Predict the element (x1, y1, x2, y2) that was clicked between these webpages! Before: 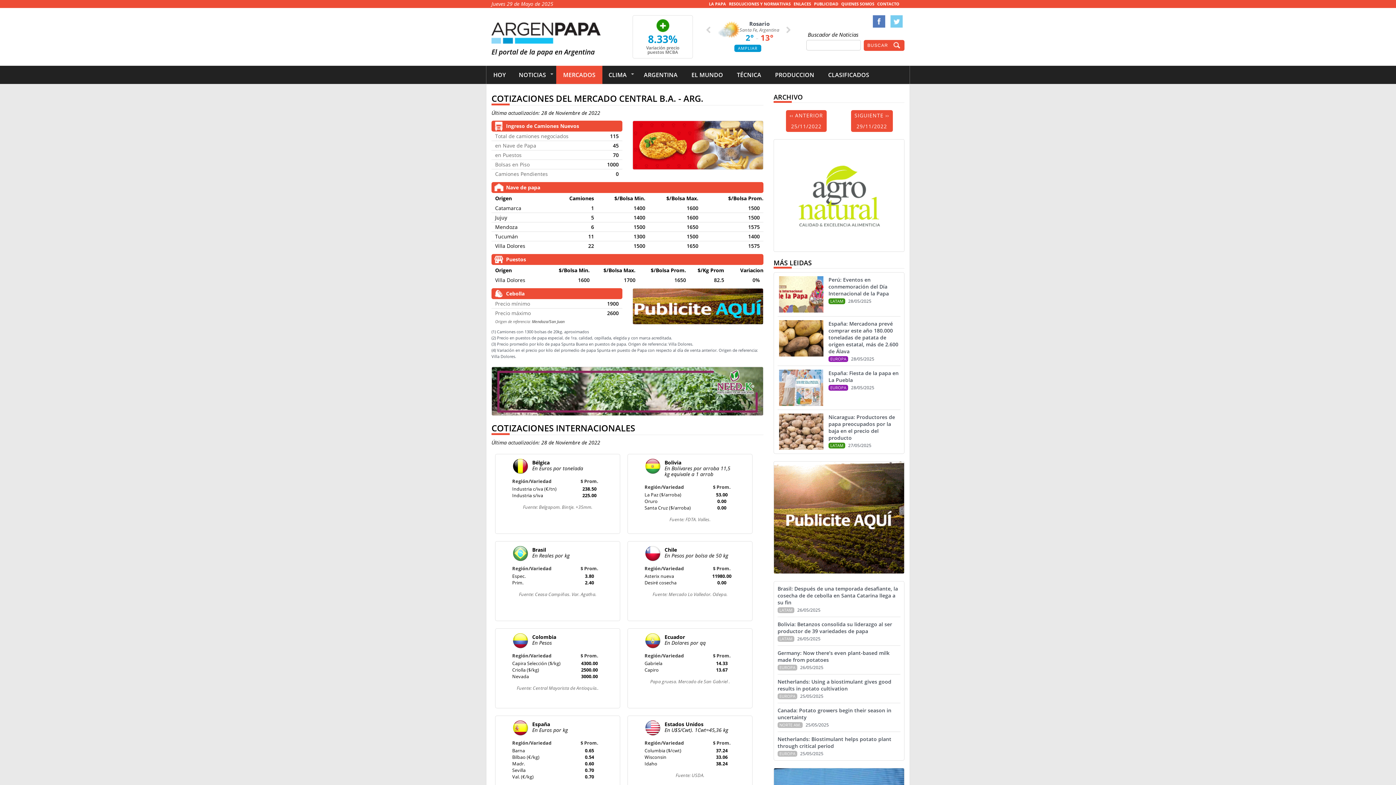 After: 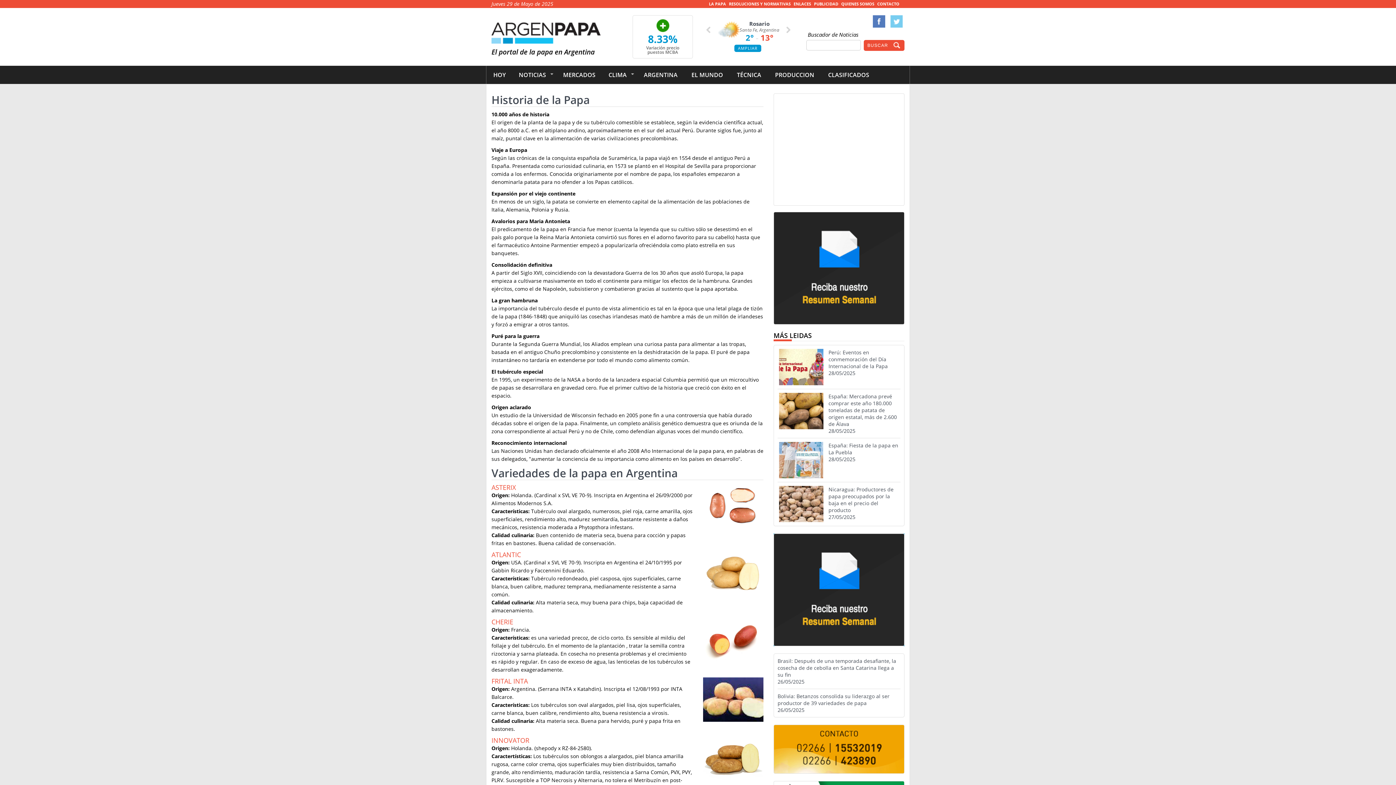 Action: bbox: (709, 0, 726, 8) label: LA PAPA